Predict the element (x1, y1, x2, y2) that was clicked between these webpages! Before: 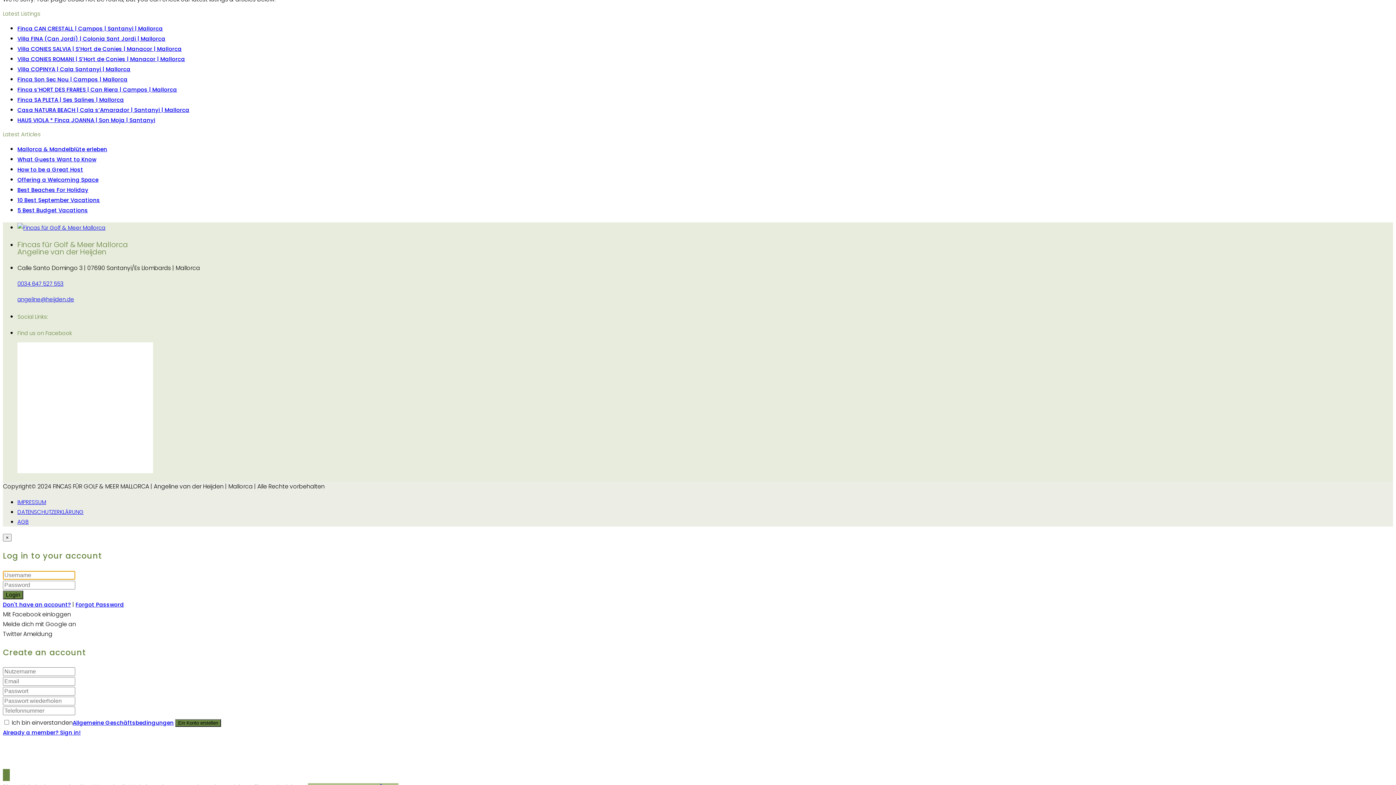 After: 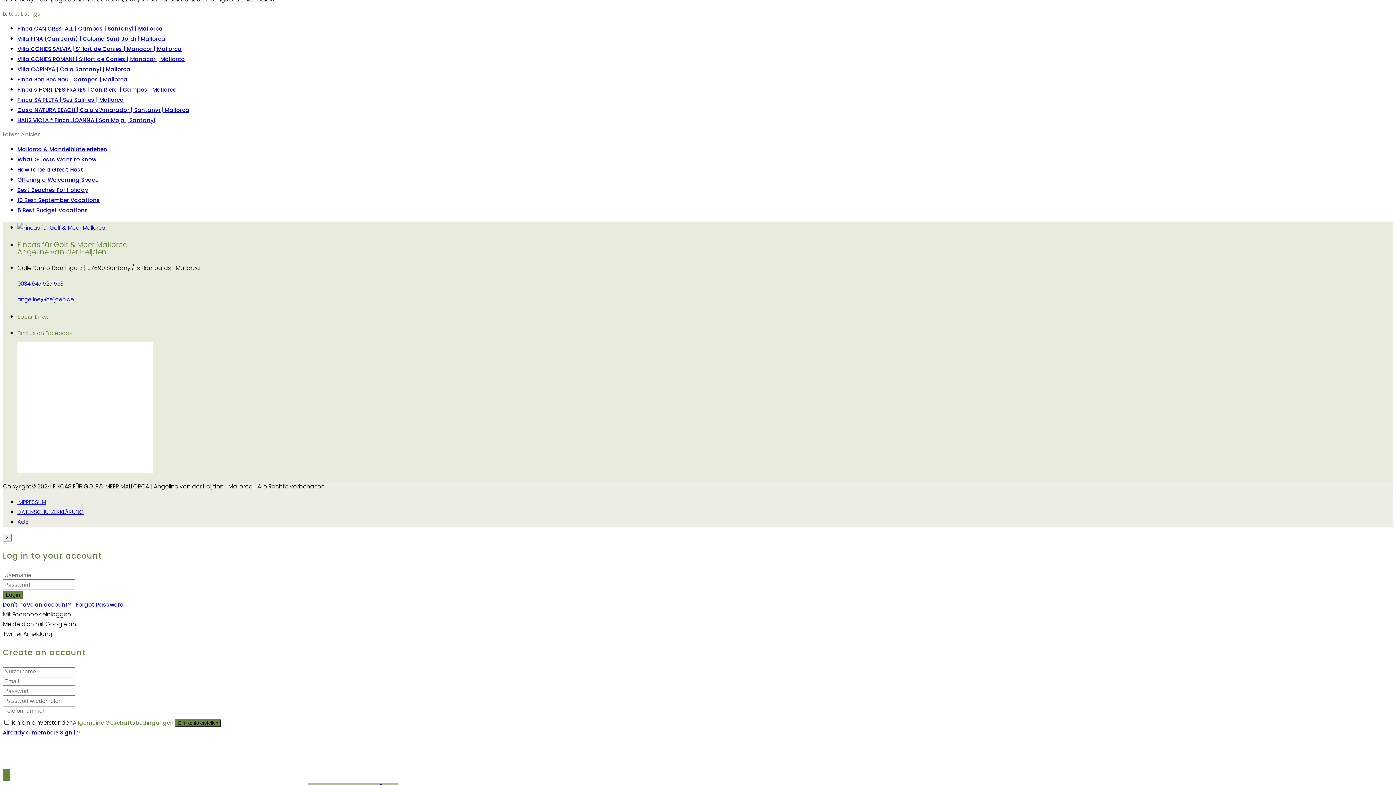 Action: label: Allgemeine Geschäftsbedingungen bbox: (72, 719, 173, 726)